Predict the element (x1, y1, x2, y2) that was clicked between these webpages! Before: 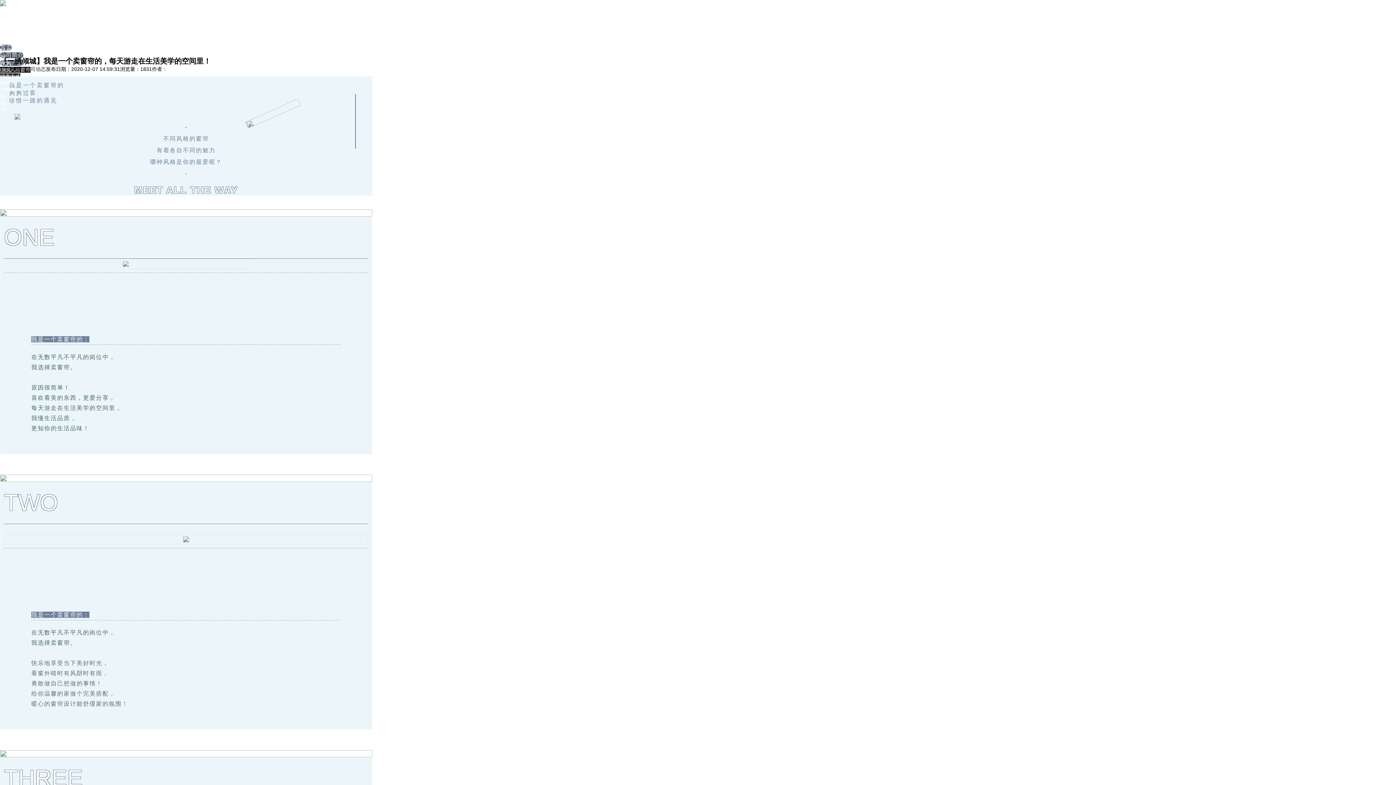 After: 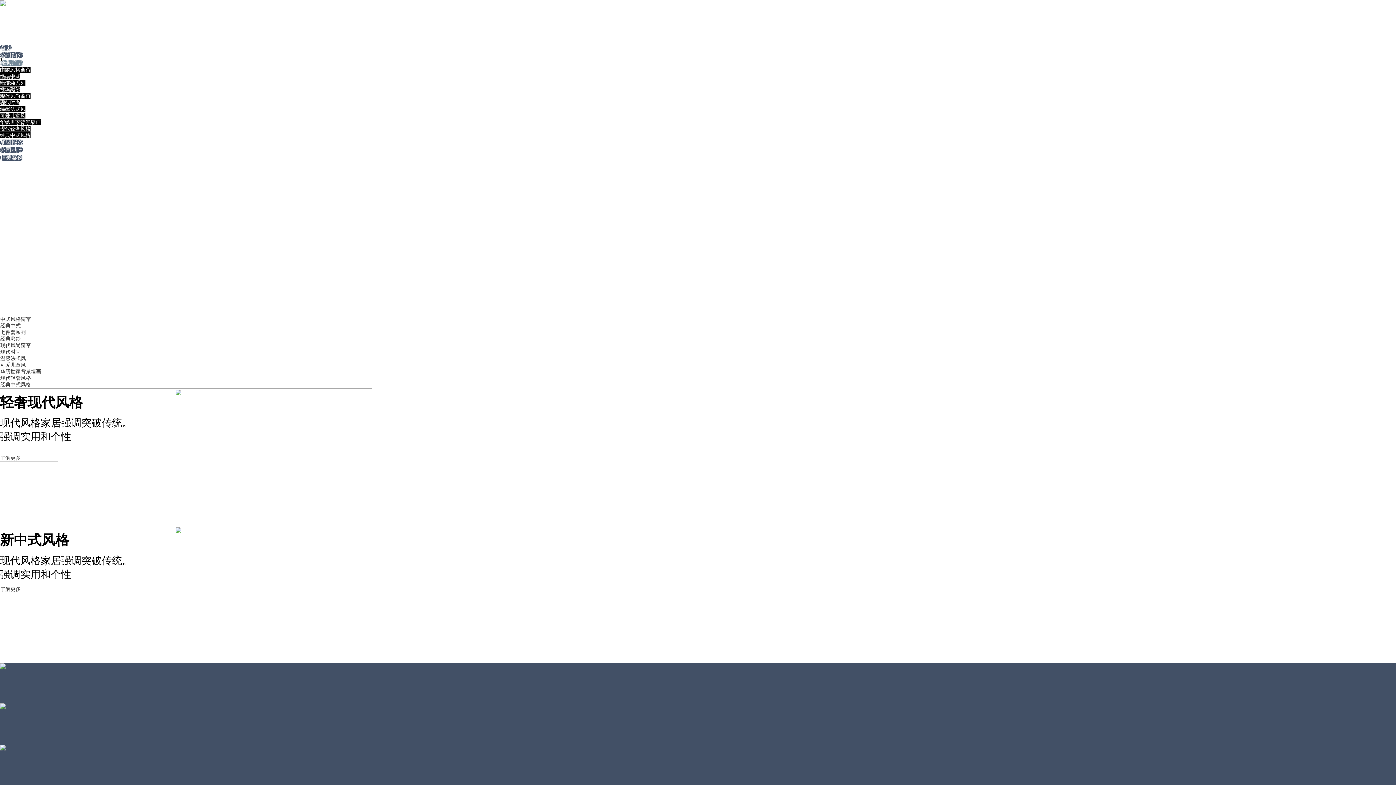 Action: bbox: (-10, 80, 15, 85) label: 现代轻奢风格